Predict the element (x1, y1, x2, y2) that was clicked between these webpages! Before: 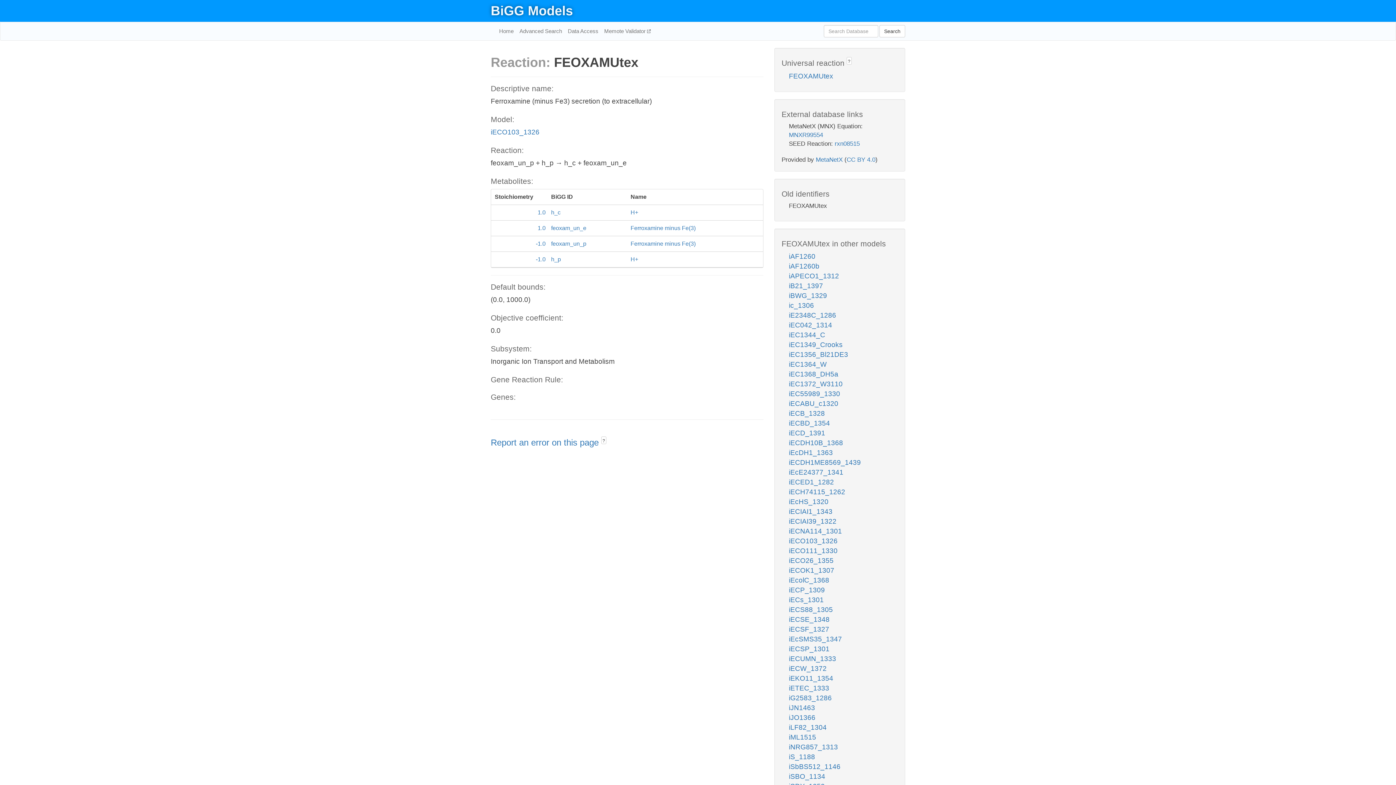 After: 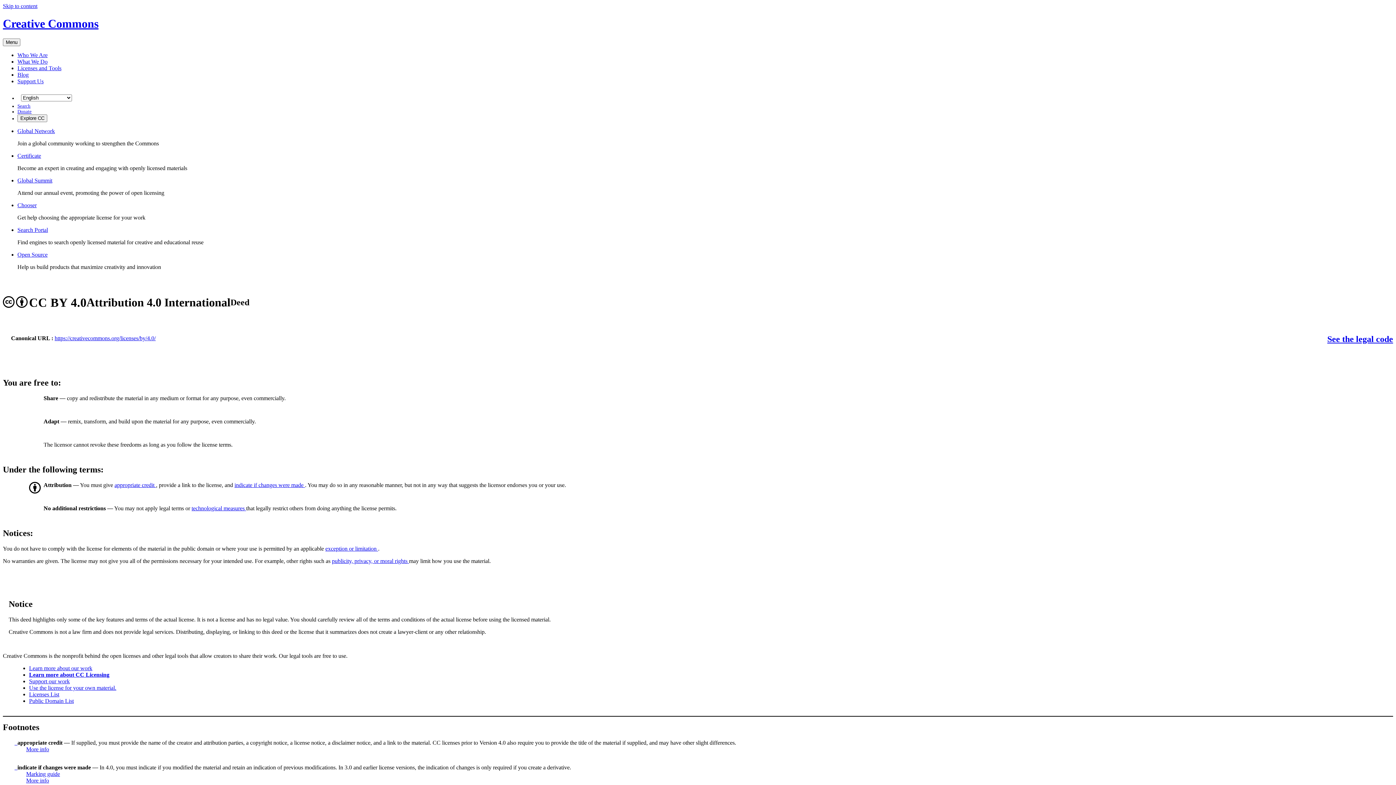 Action: label: CC BY 4.0 bbox: (846, 156, 875, 163)